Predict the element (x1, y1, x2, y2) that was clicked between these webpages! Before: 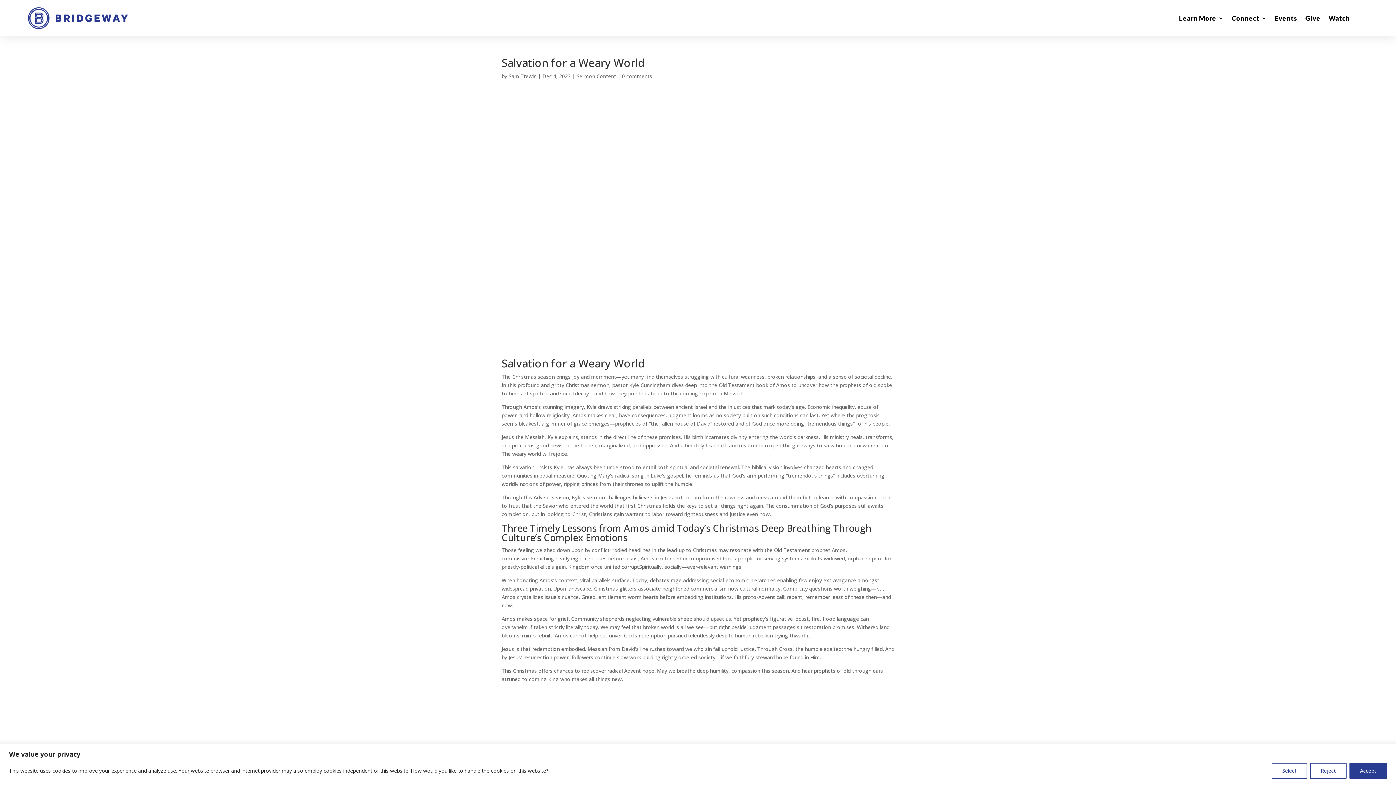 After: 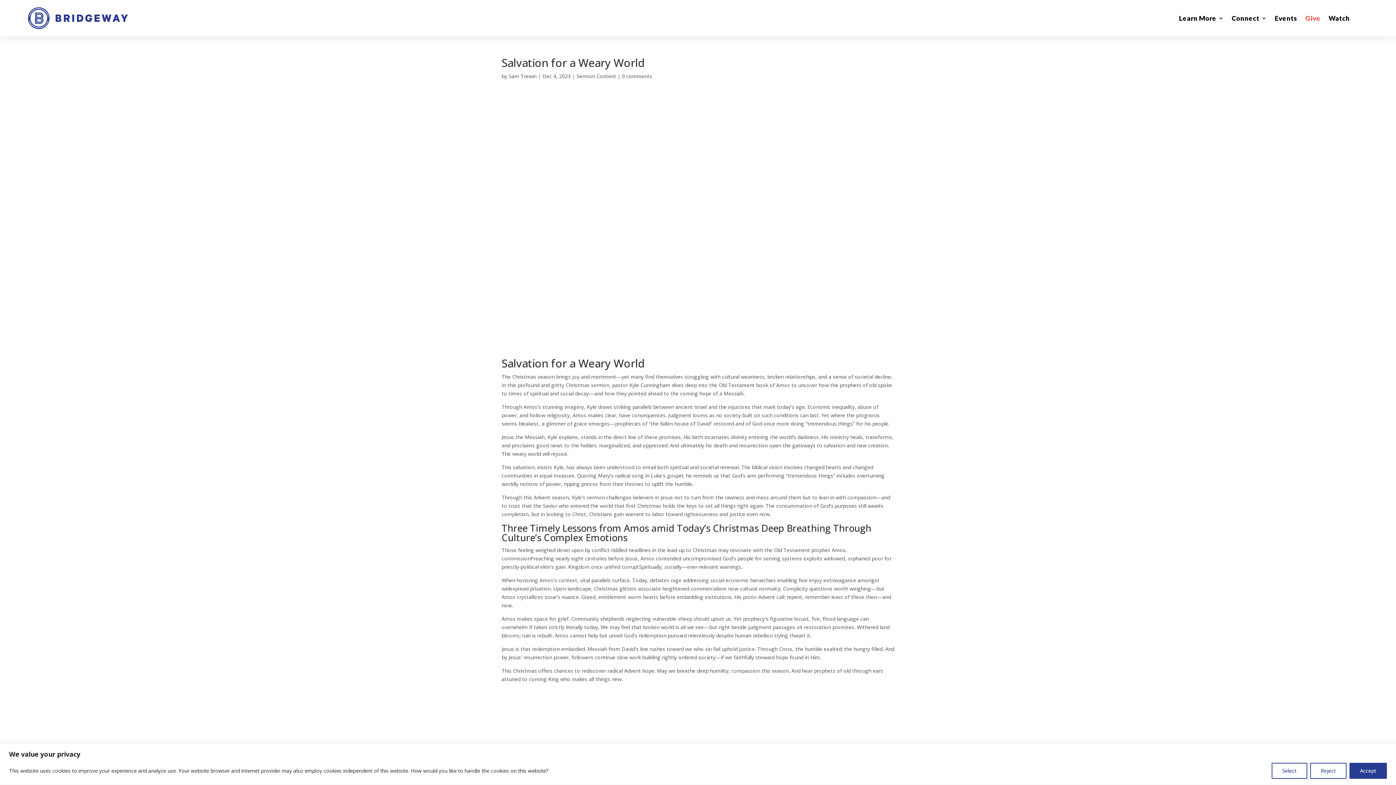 Action: label: Give bbox: (1305, 15, 1320, 24)